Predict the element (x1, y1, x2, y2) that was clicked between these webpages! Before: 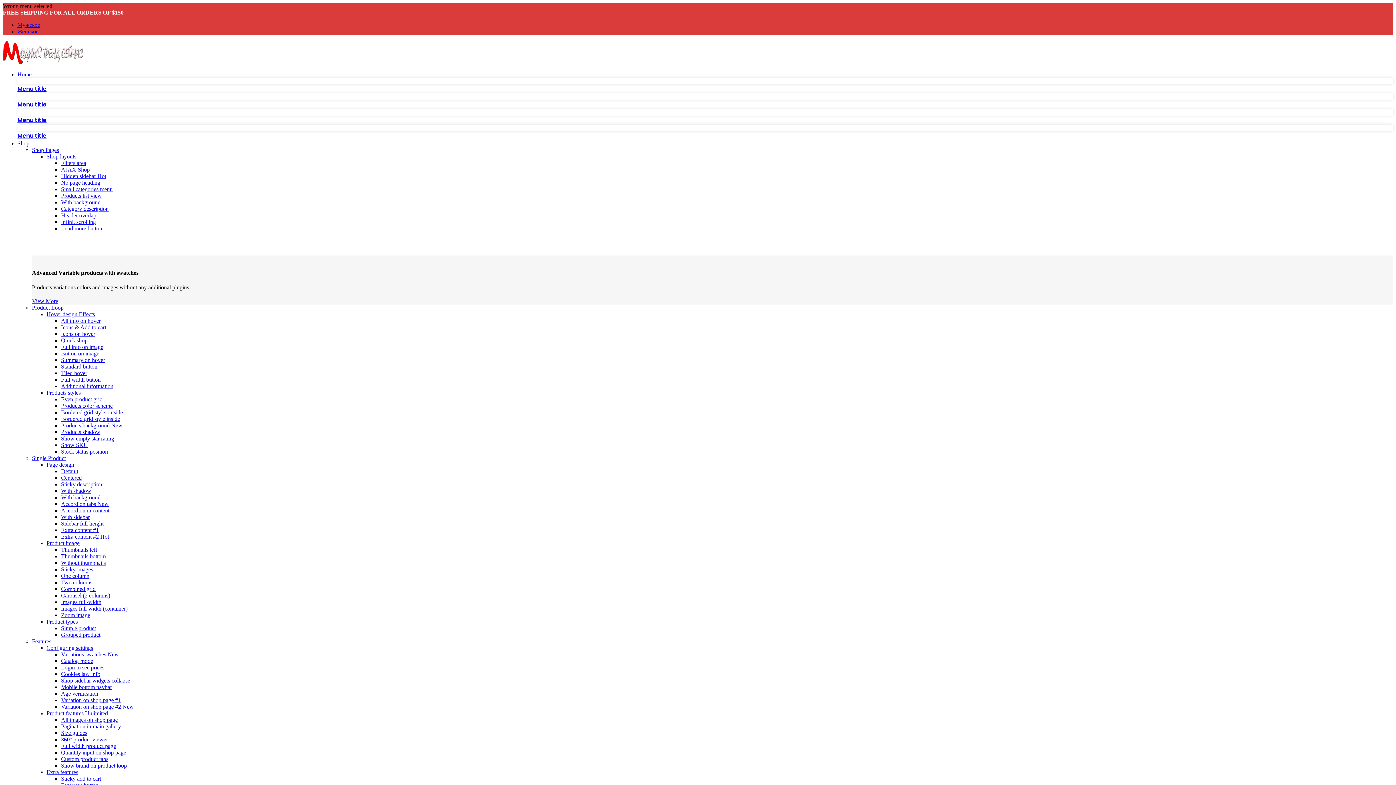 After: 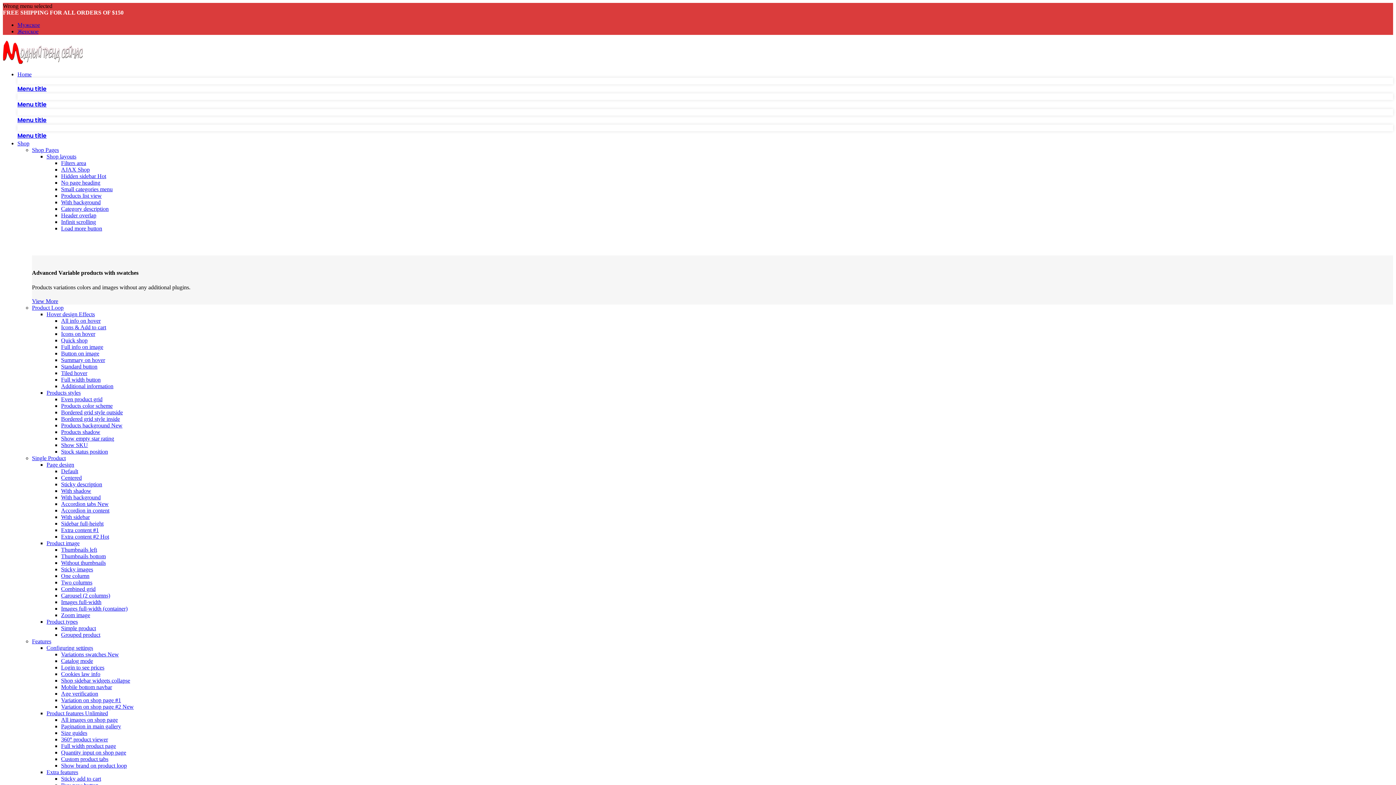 Action: label: Product image bbox: (46, 540, 79, 546)